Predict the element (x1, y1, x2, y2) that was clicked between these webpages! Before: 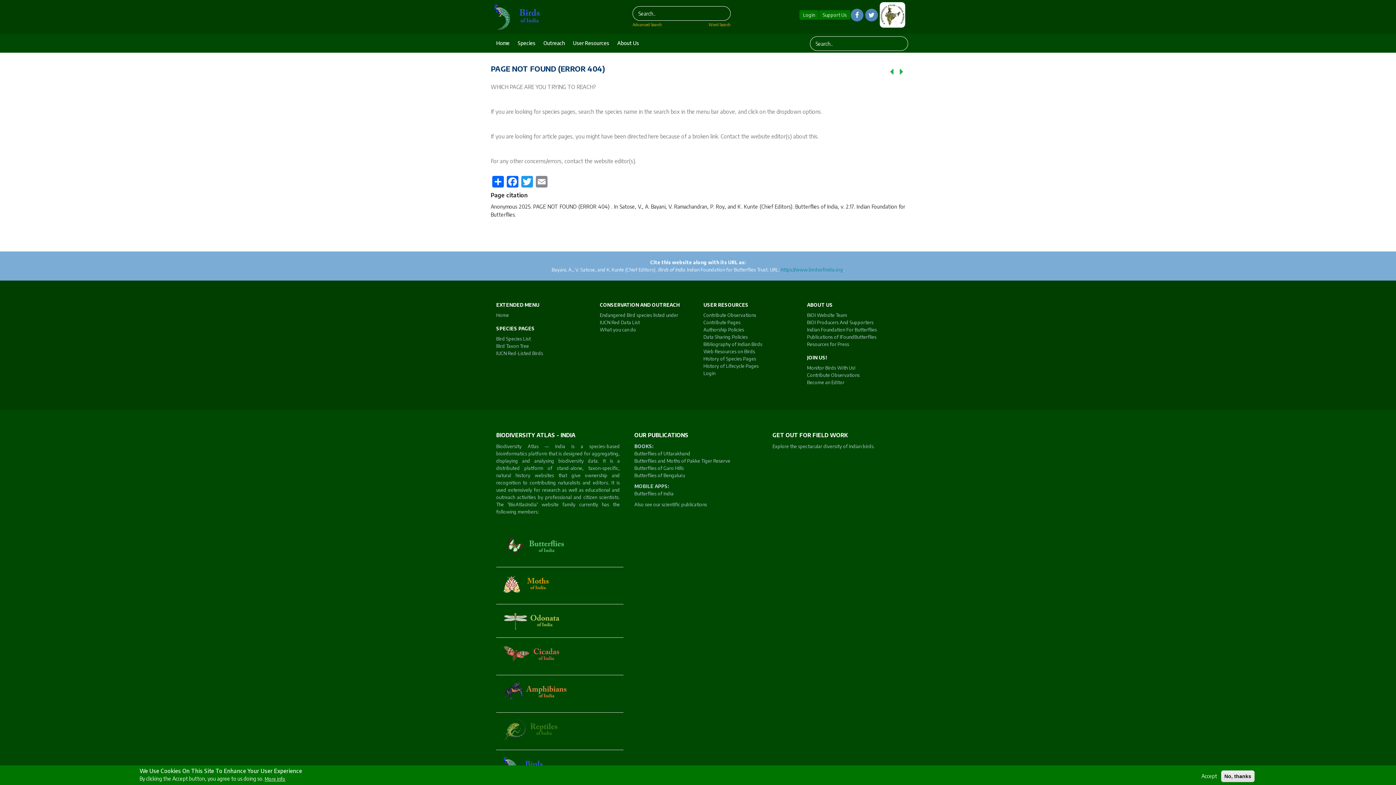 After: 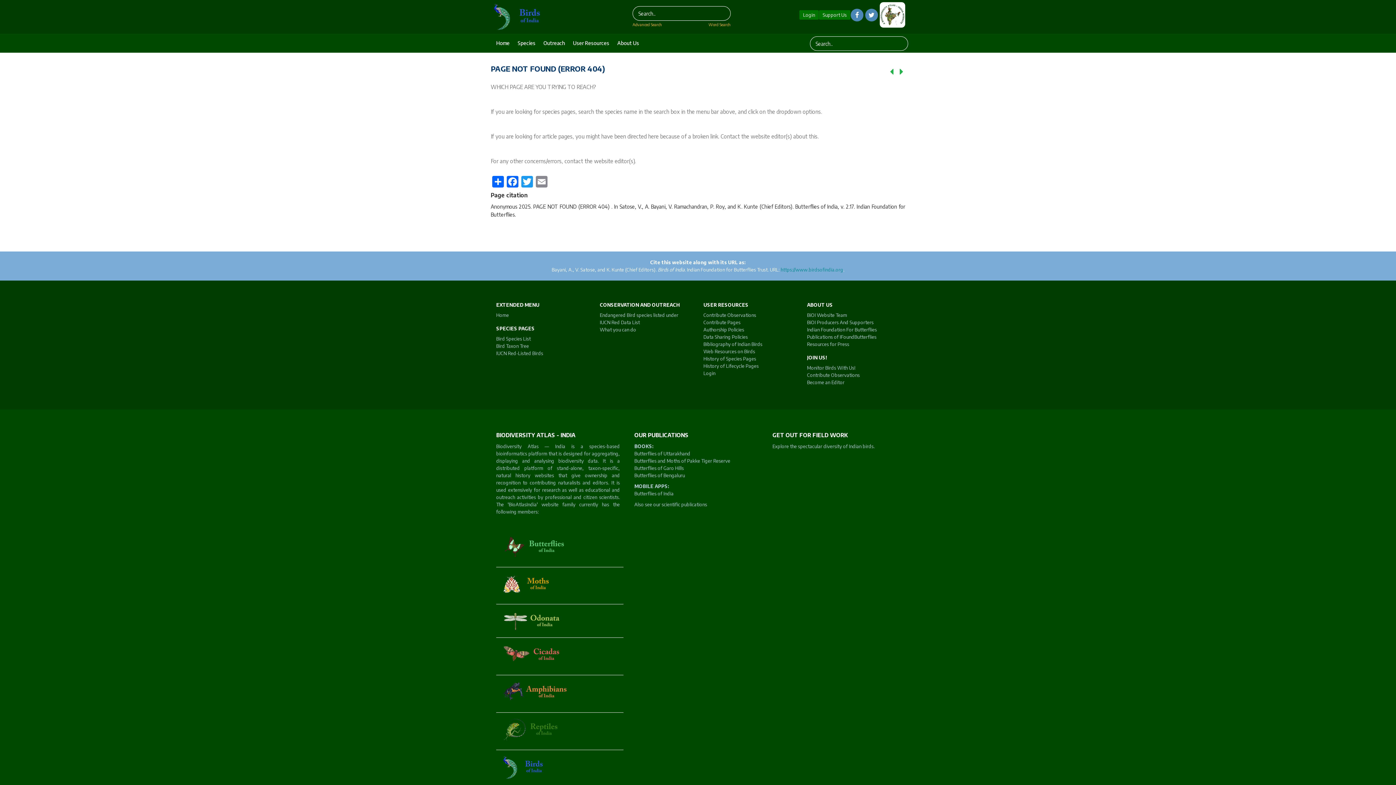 Action: label: No, thanks bbox: (1221, 770, 1254, 782)